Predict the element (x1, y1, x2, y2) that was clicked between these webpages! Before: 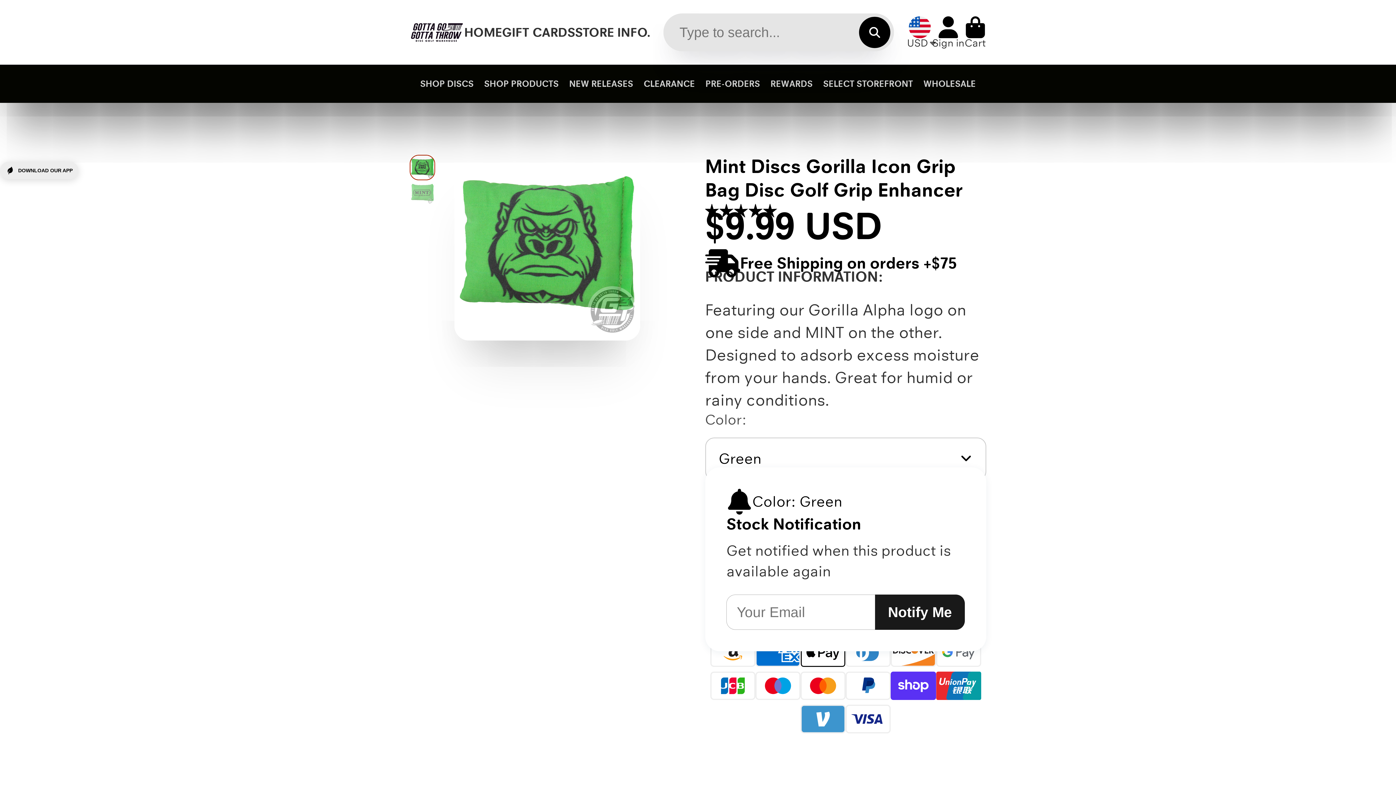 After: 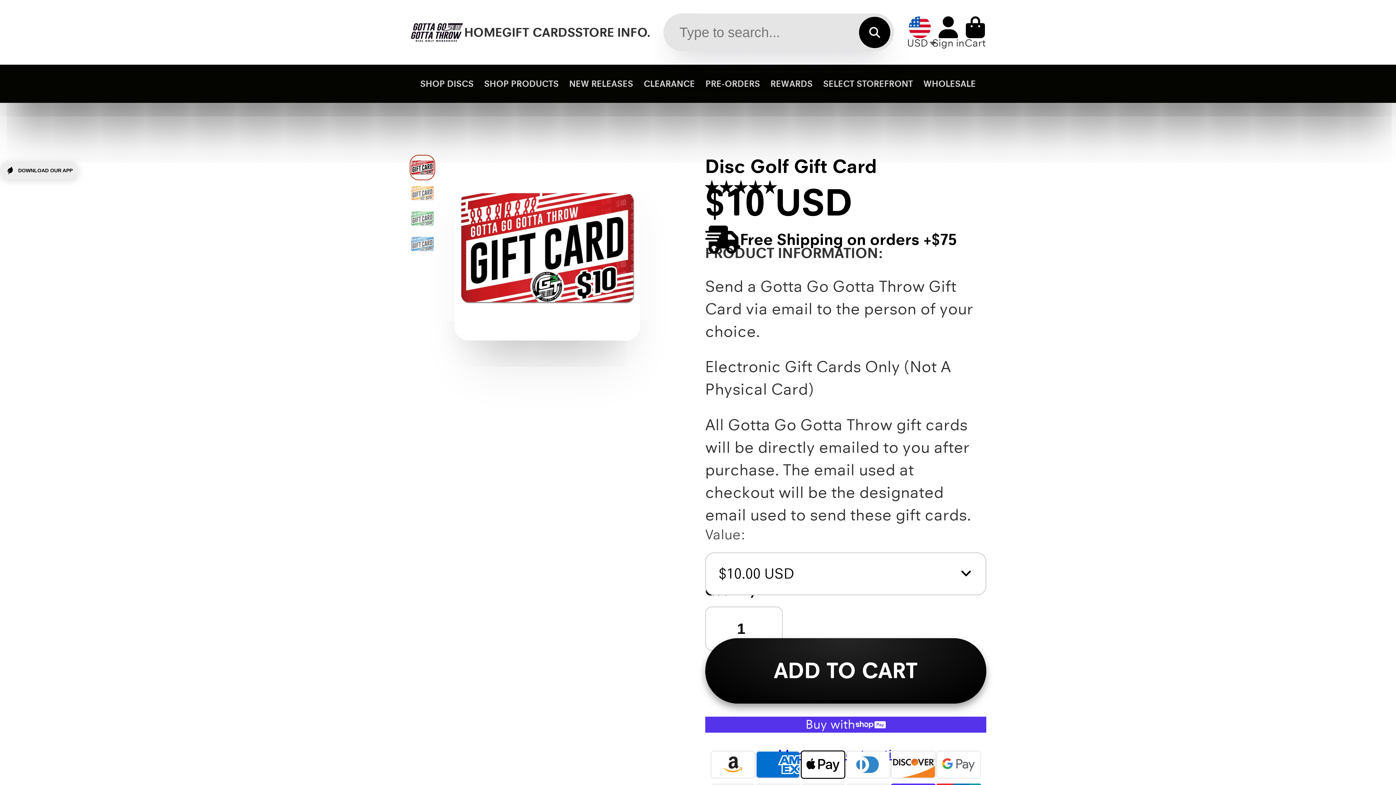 Action: bbox: (502, 0, 575, 64) label: GIFT CARDS